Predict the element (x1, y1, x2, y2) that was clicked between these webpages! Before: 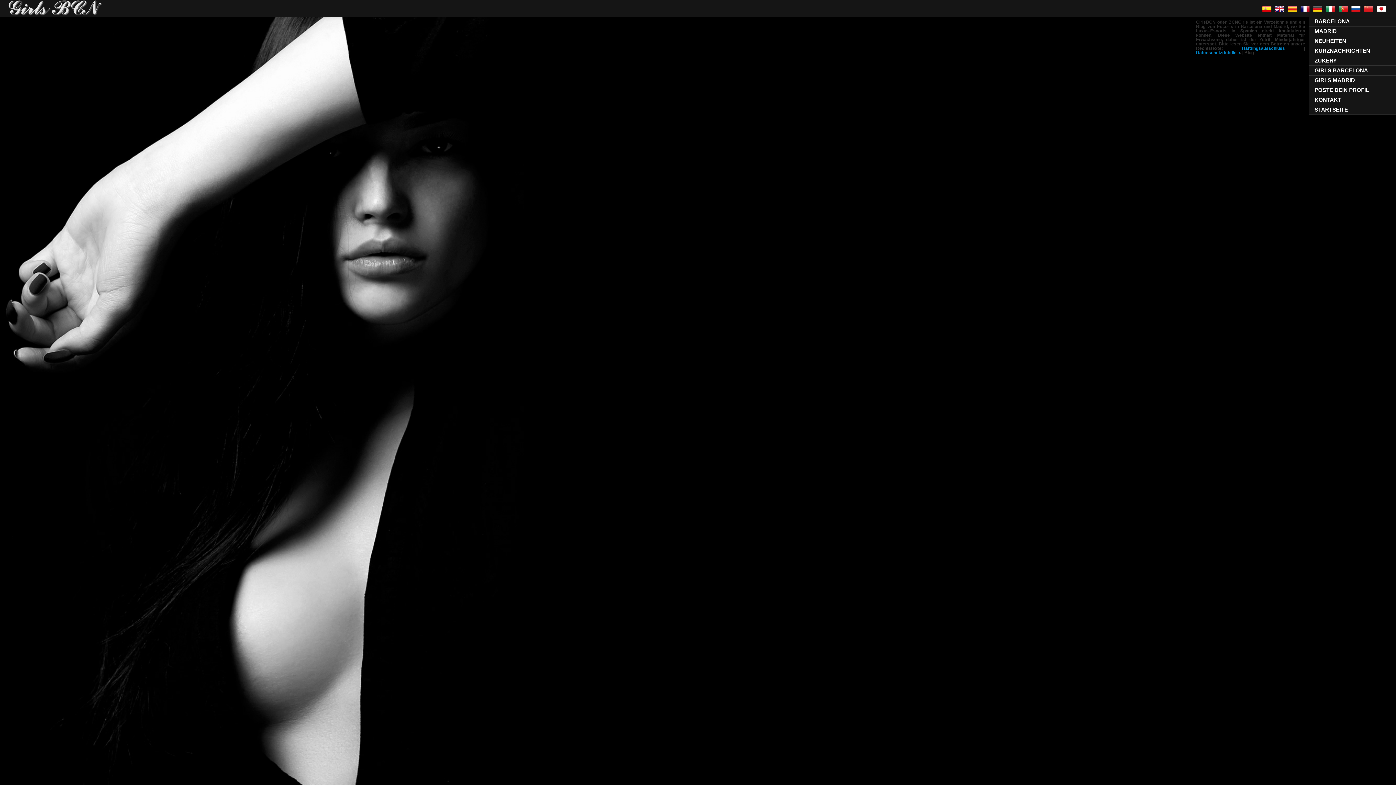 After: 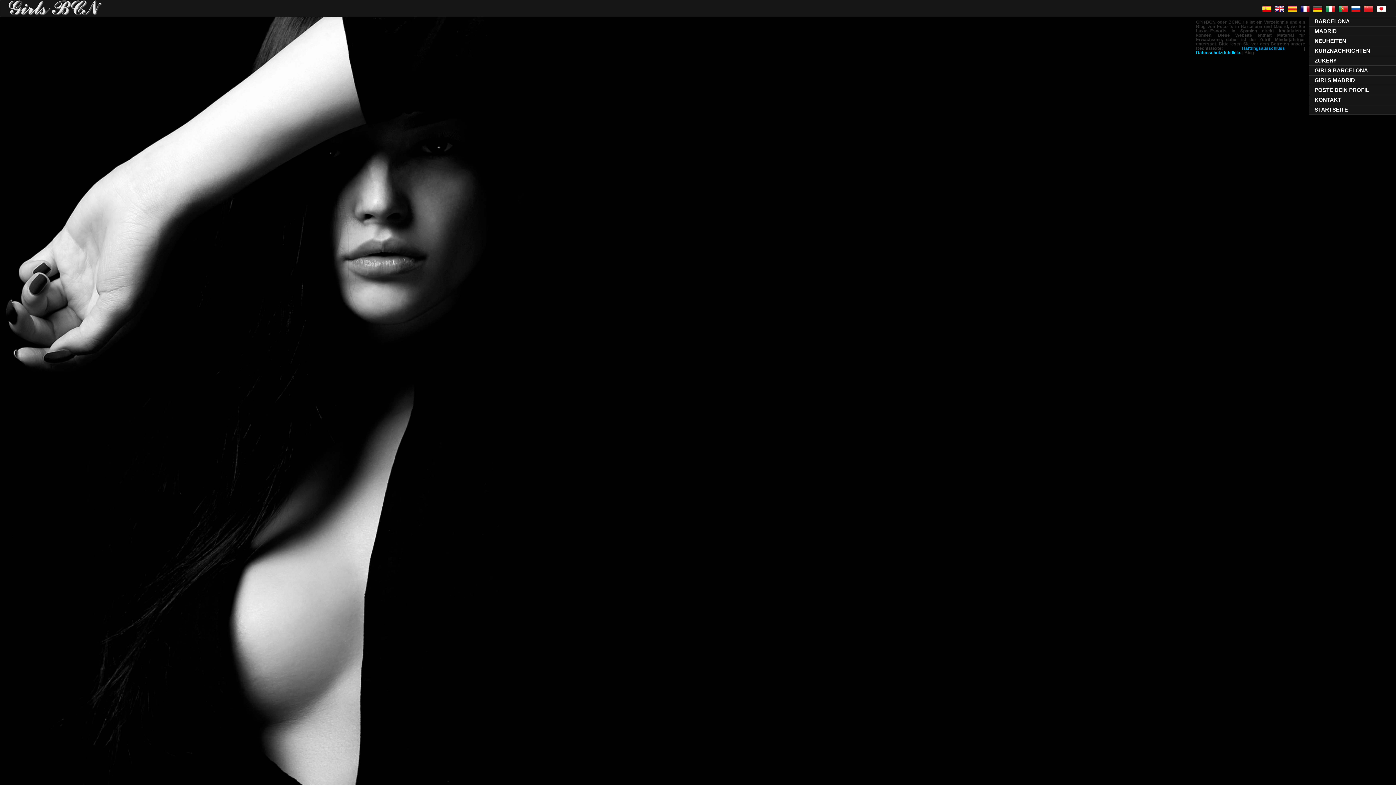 Action: bbox: (1196, 50, 1240, 55) label: Datenschutzrichtlinie